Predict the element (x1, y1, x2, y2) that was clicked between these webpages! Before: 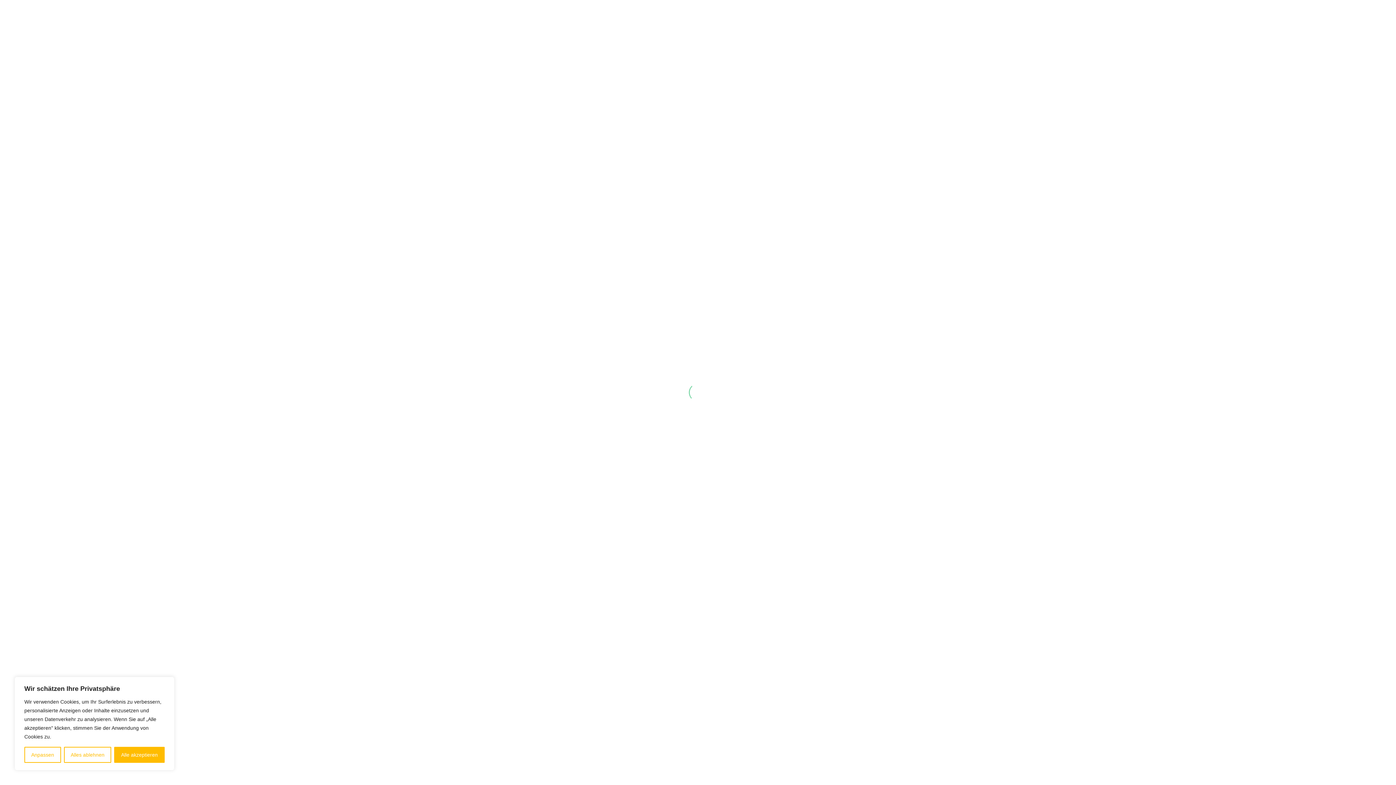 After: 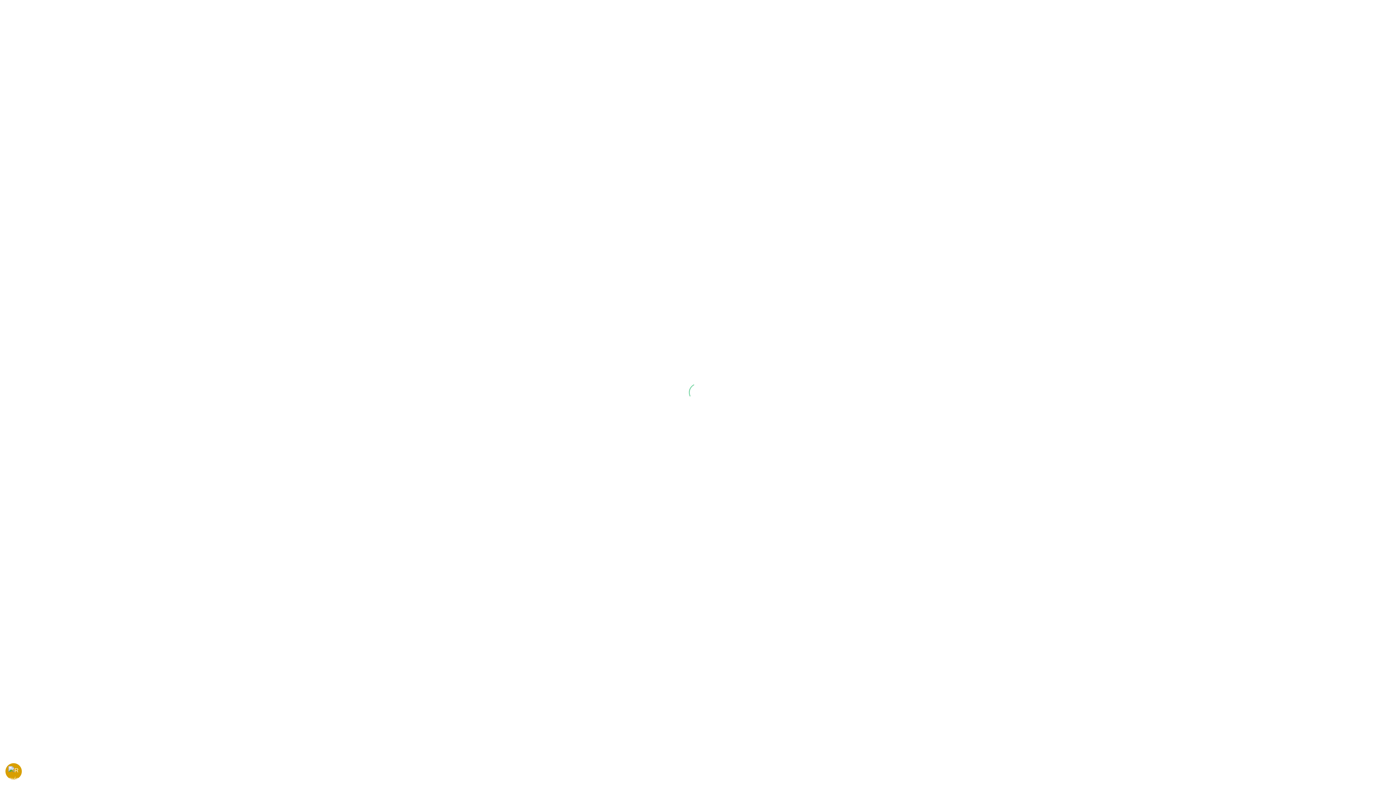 Action: bbox: (114, 747, 164, 763) label: Alle akzeptieren